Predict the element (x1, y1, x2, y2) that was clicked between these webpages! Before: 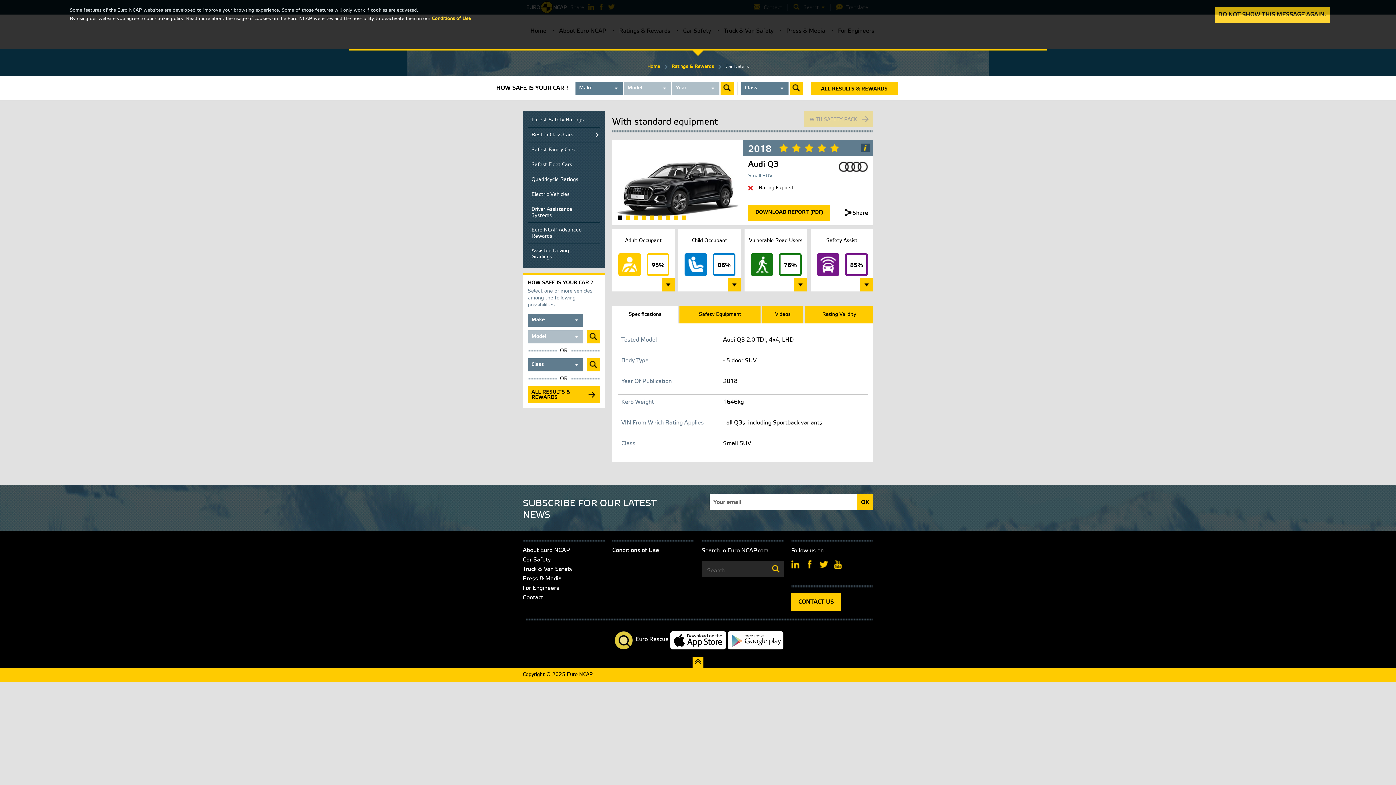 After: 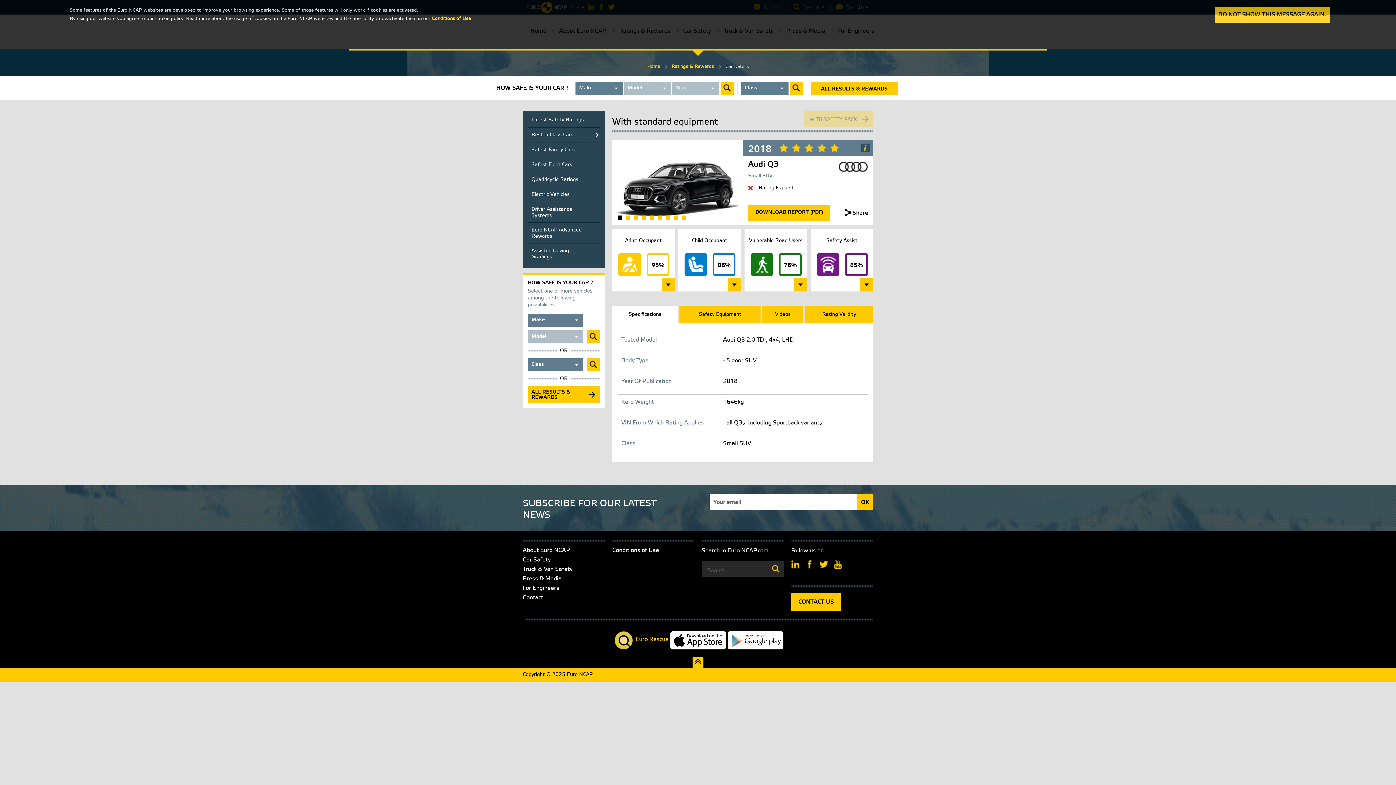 Action: label:  Euro Rescue bbox: (614, 631, 668, 649)